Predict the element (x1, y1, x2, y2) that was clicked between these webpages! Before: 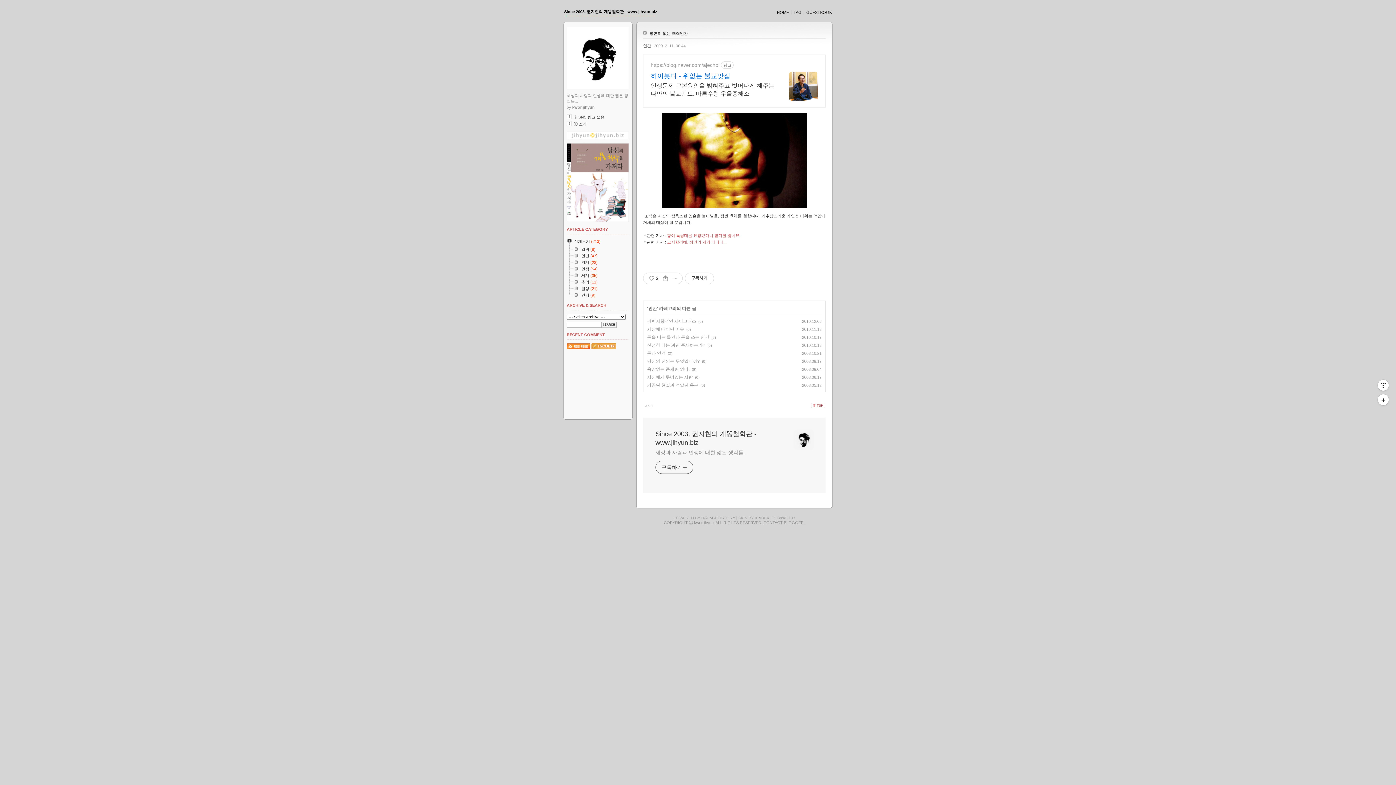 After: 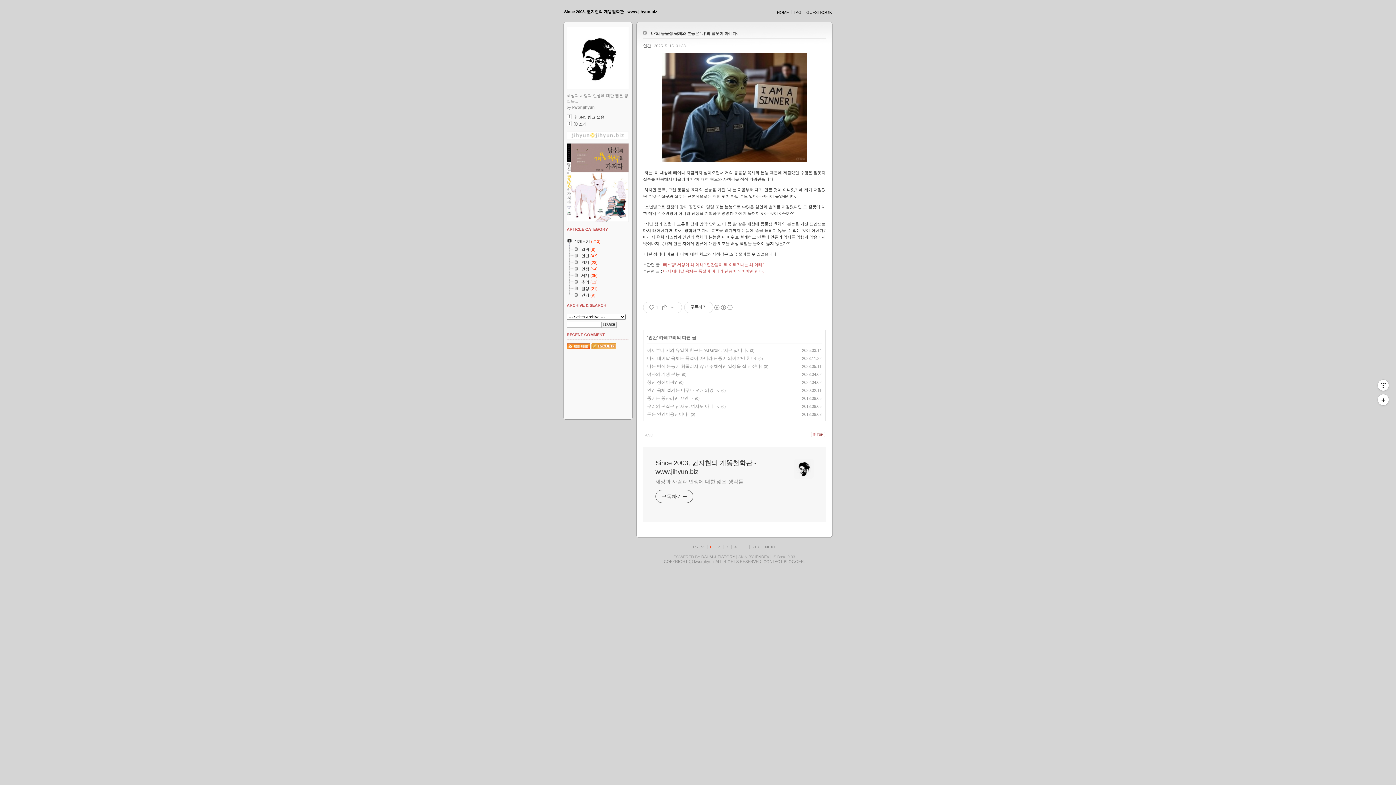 Action: label: Since 2003, 권지현의 개똥철학관 - www.jihyun.biz bbox: (655, 429, 793, 447)